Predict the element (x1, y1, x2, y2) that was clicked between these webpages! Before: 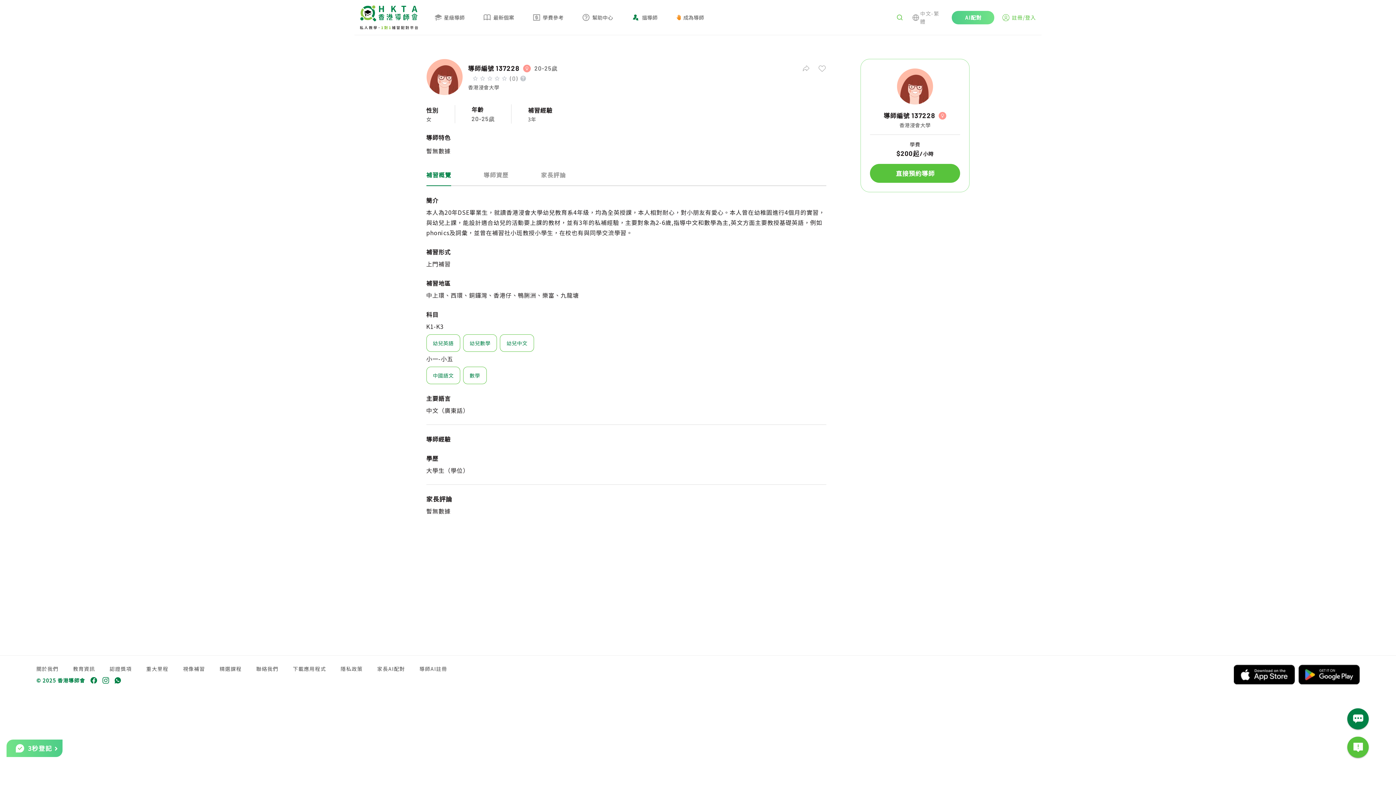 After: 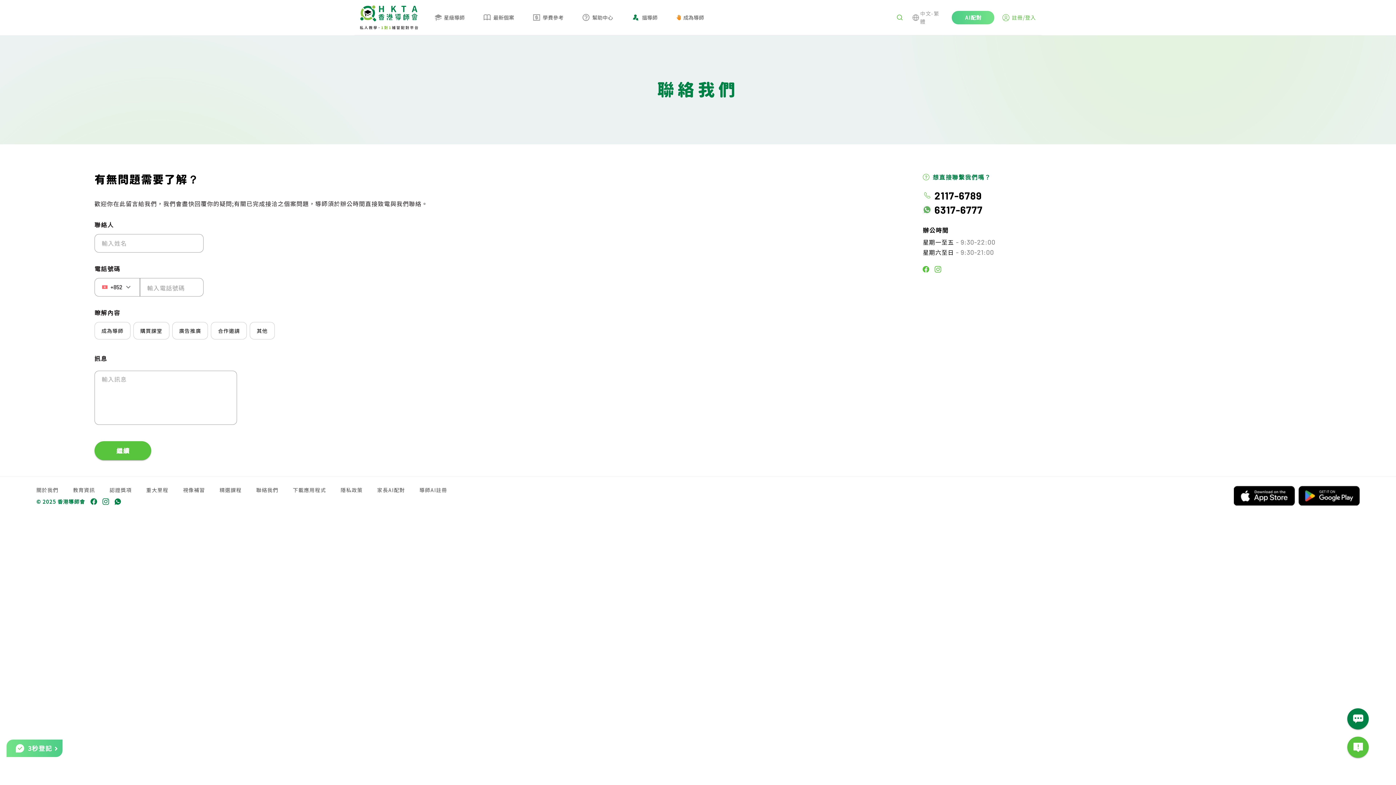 Action: label: 聯絡我們 bbox: (256, 665, 278, 673)